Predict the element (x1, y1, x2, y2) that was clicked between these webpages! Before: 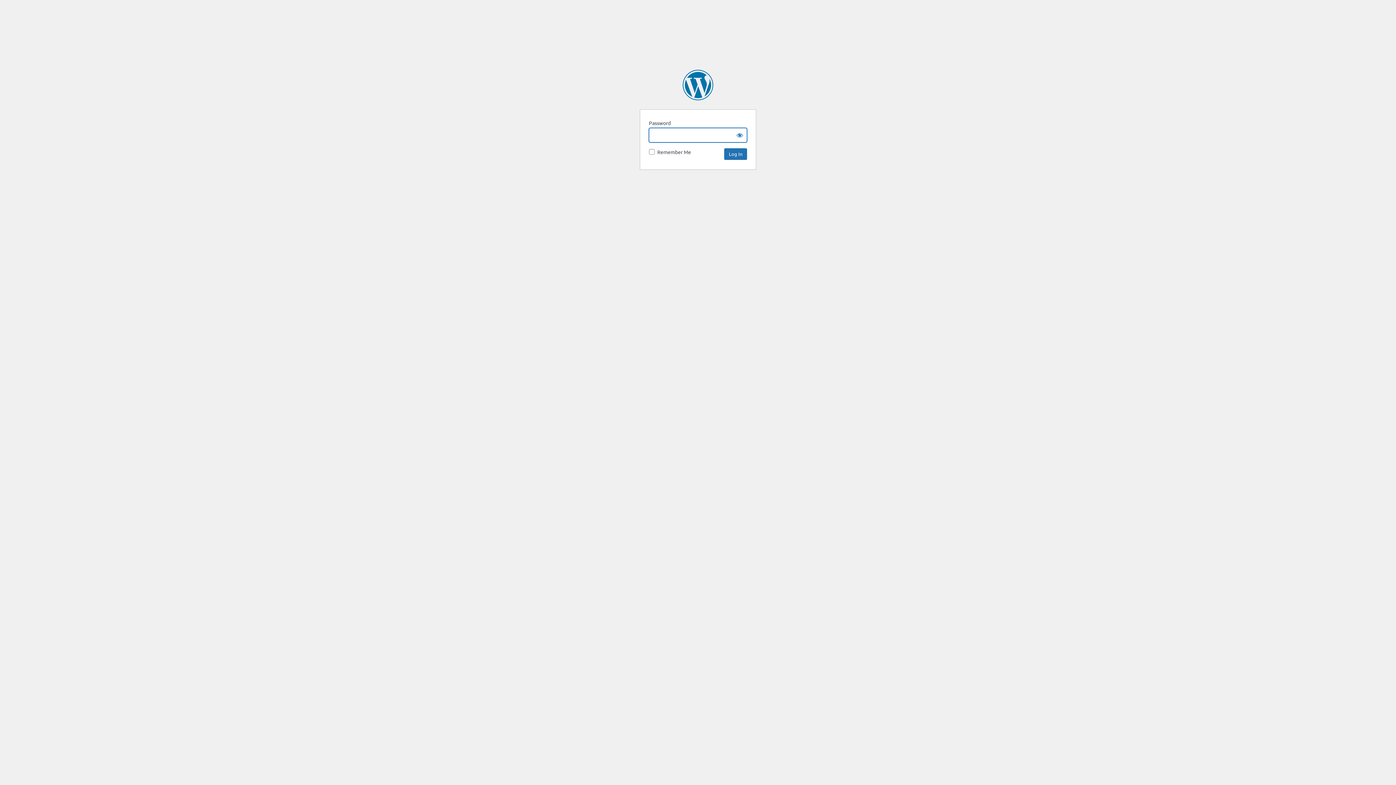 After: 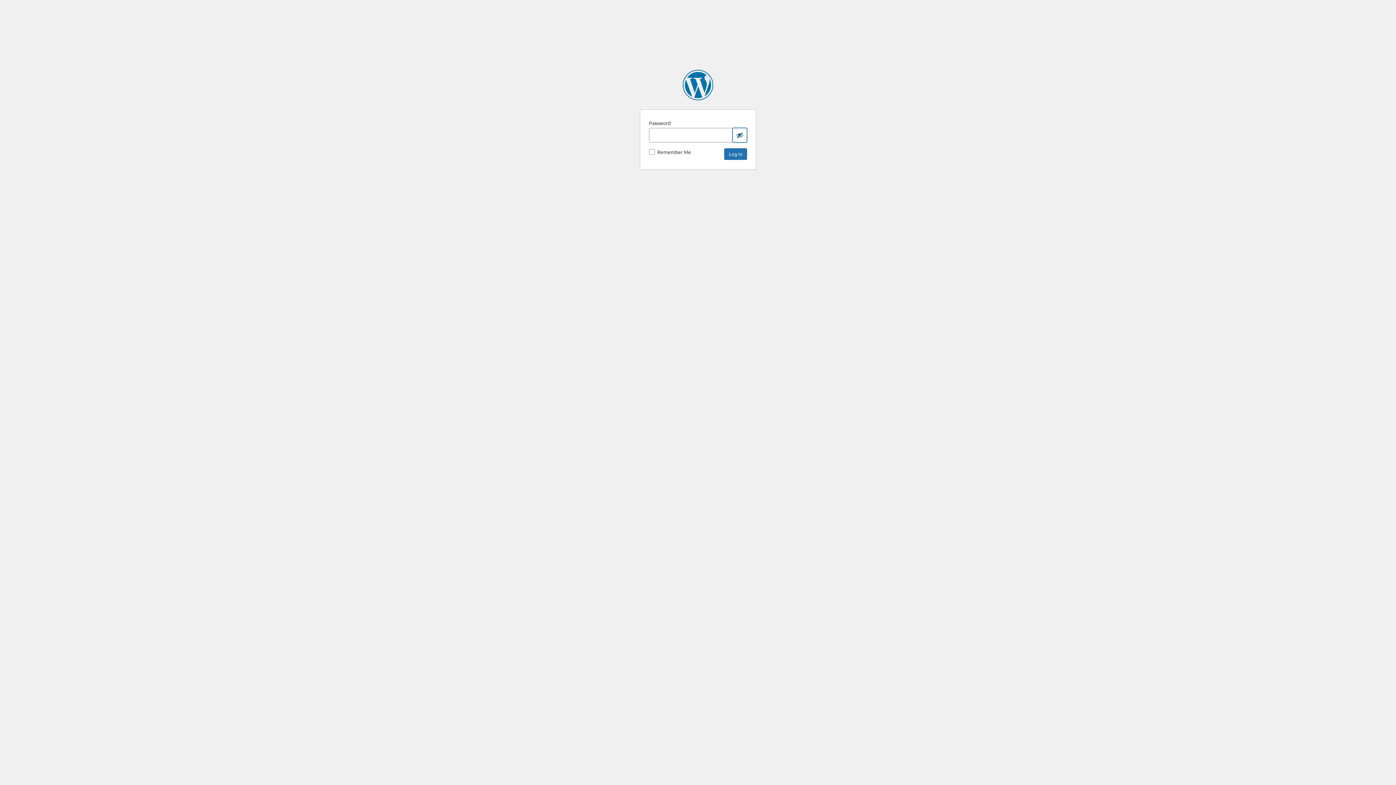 Action: label: Show password bbox: (732, 128, 747, 142)